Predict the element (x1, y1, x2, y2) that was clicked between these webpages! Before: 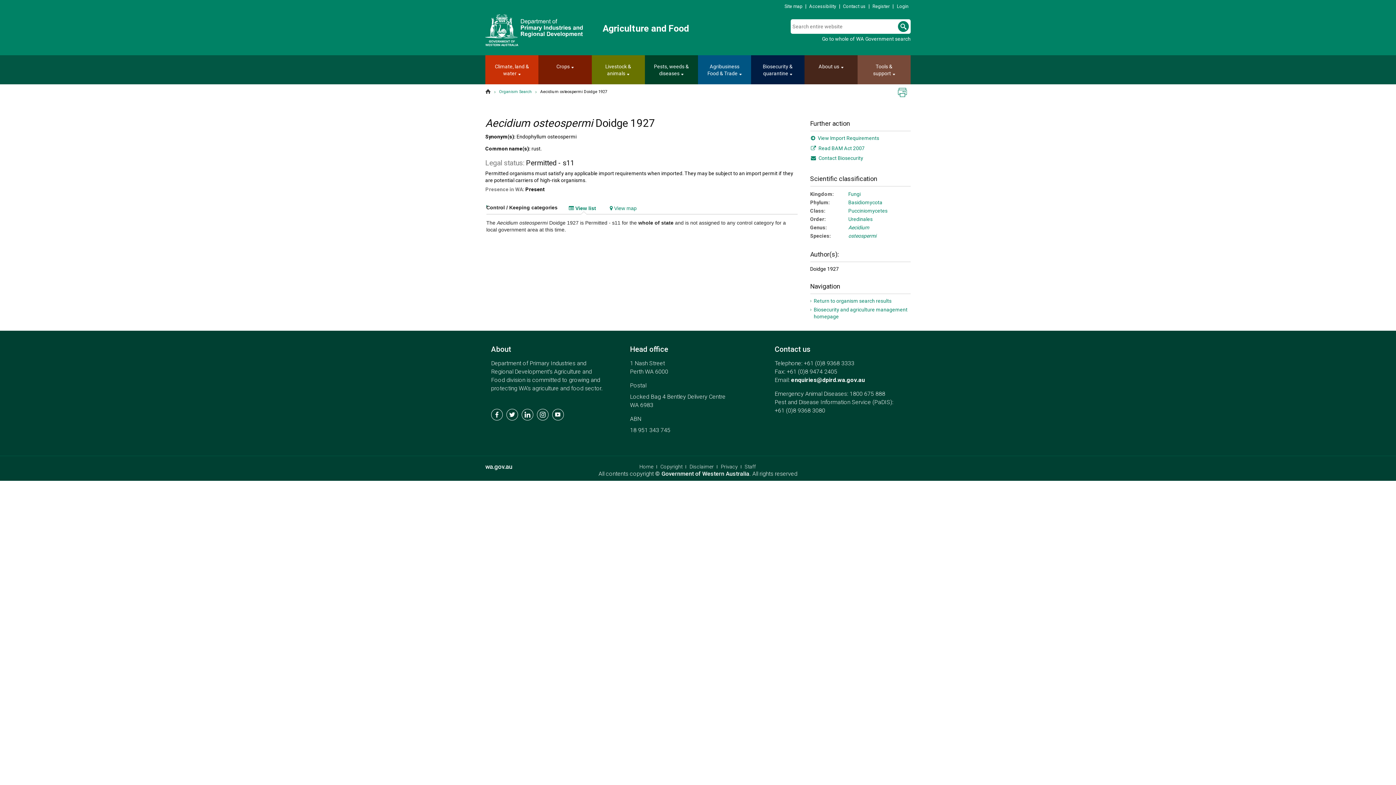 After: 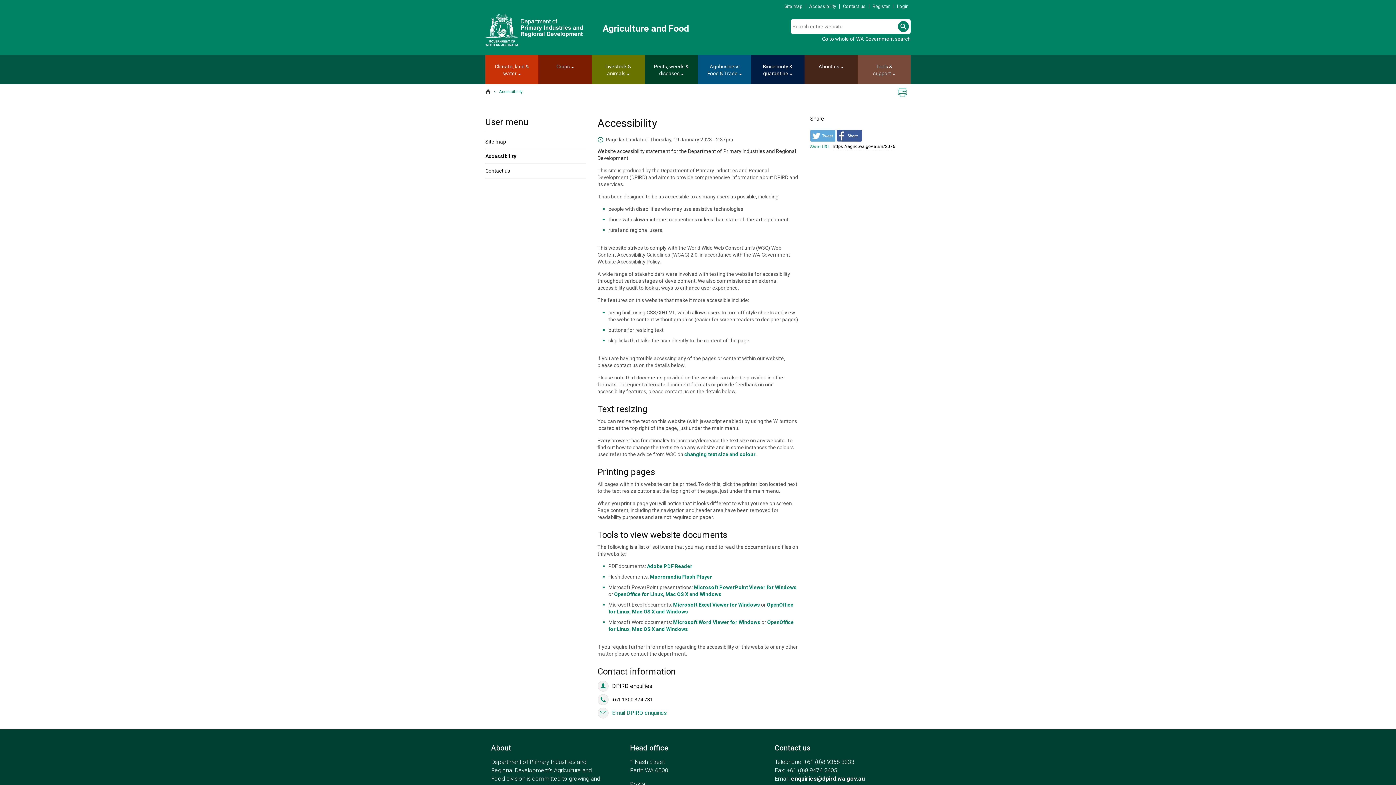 Action: bbox: (807, 1, 838, 10) label: Accessibility